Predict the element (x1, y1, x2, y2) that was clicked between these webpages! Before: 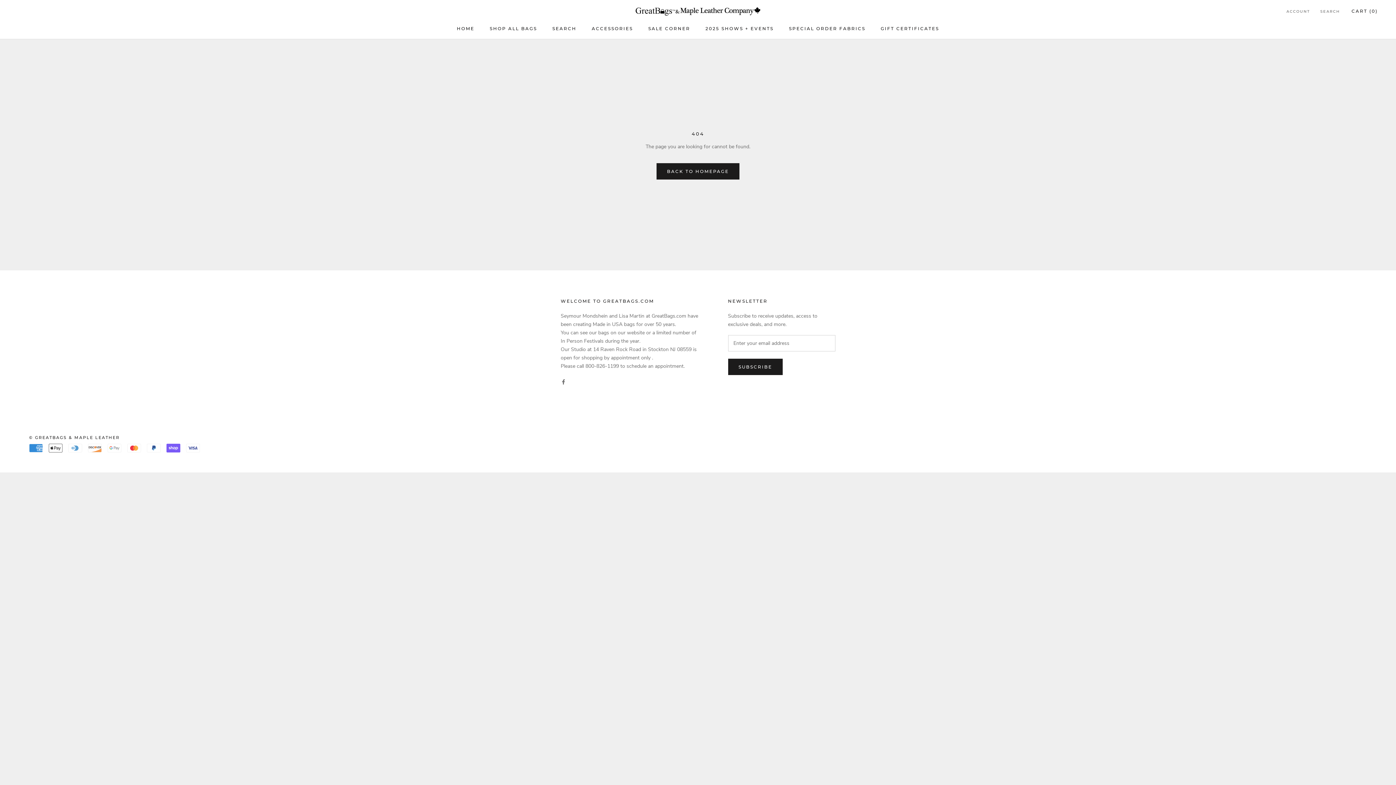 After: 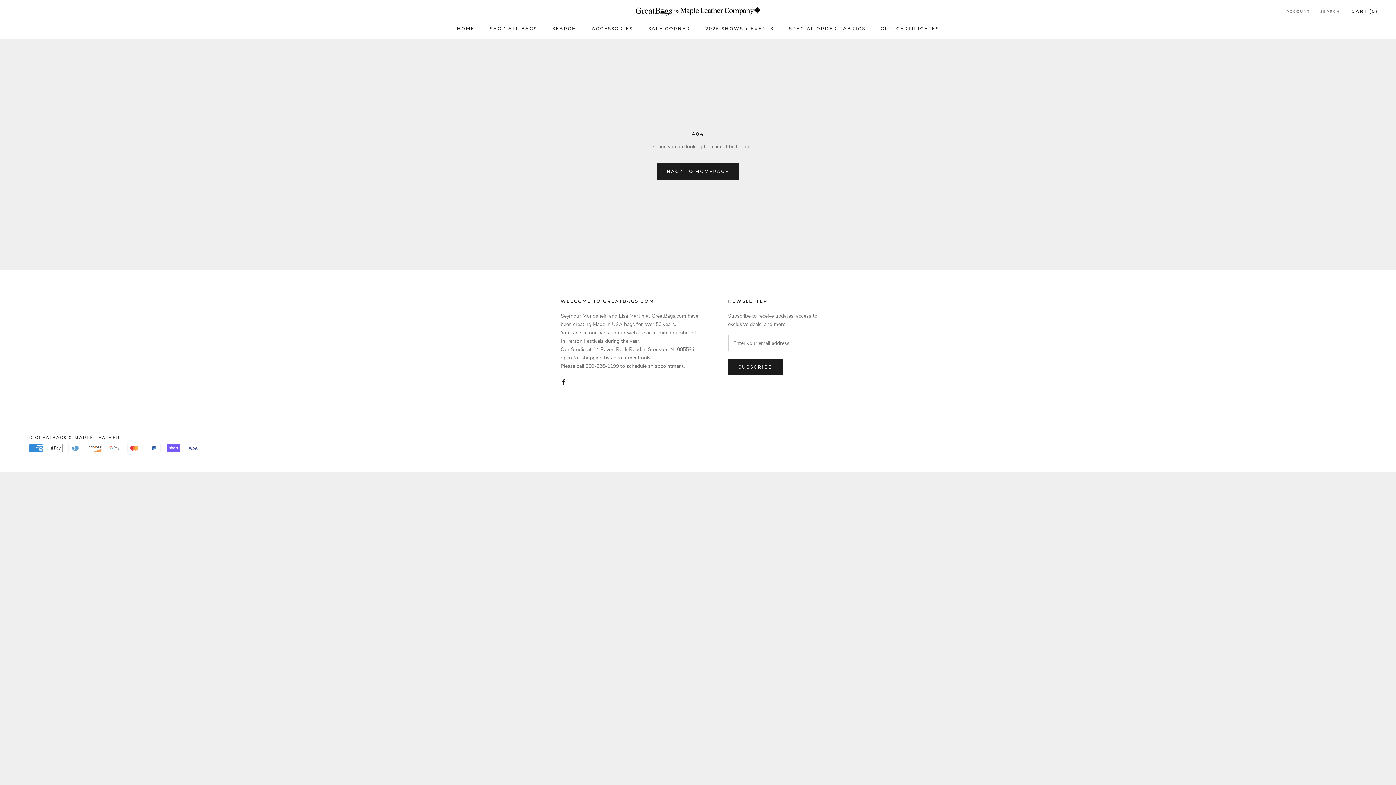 Action: bbox: (560, 377, 566, 386) label: Facebook